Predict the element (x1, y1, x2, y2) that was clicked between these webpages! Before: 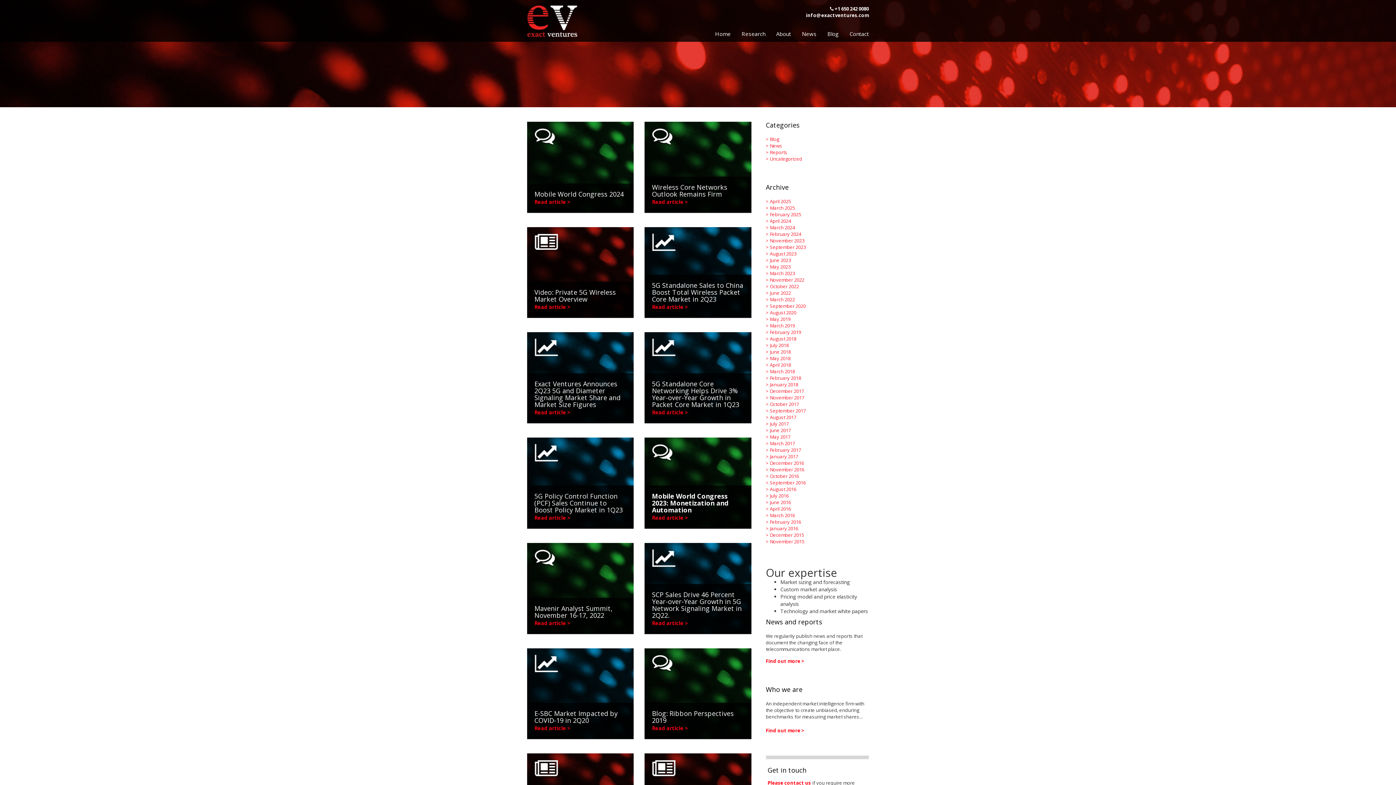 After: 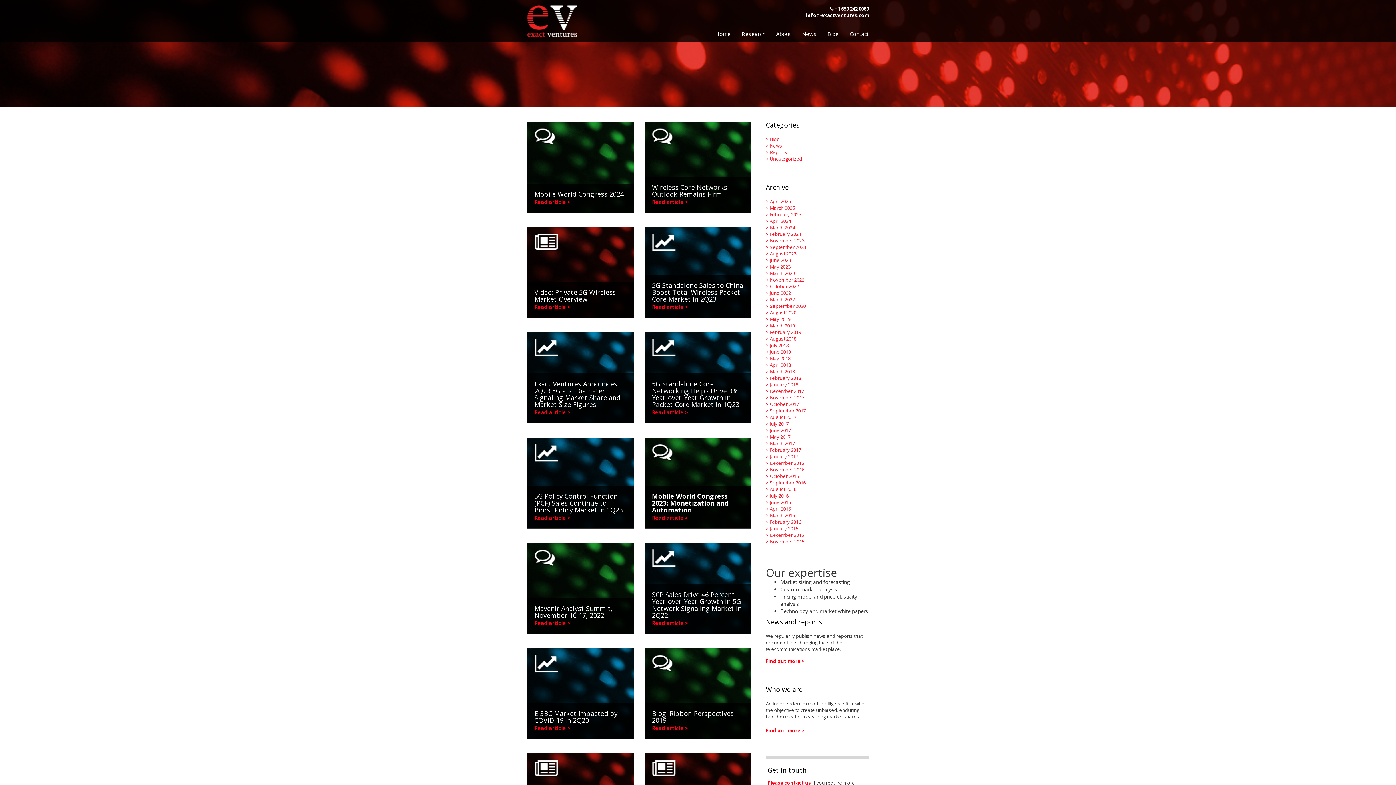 Action: label: April 2016 bbox: (770, 505, 791, 512)